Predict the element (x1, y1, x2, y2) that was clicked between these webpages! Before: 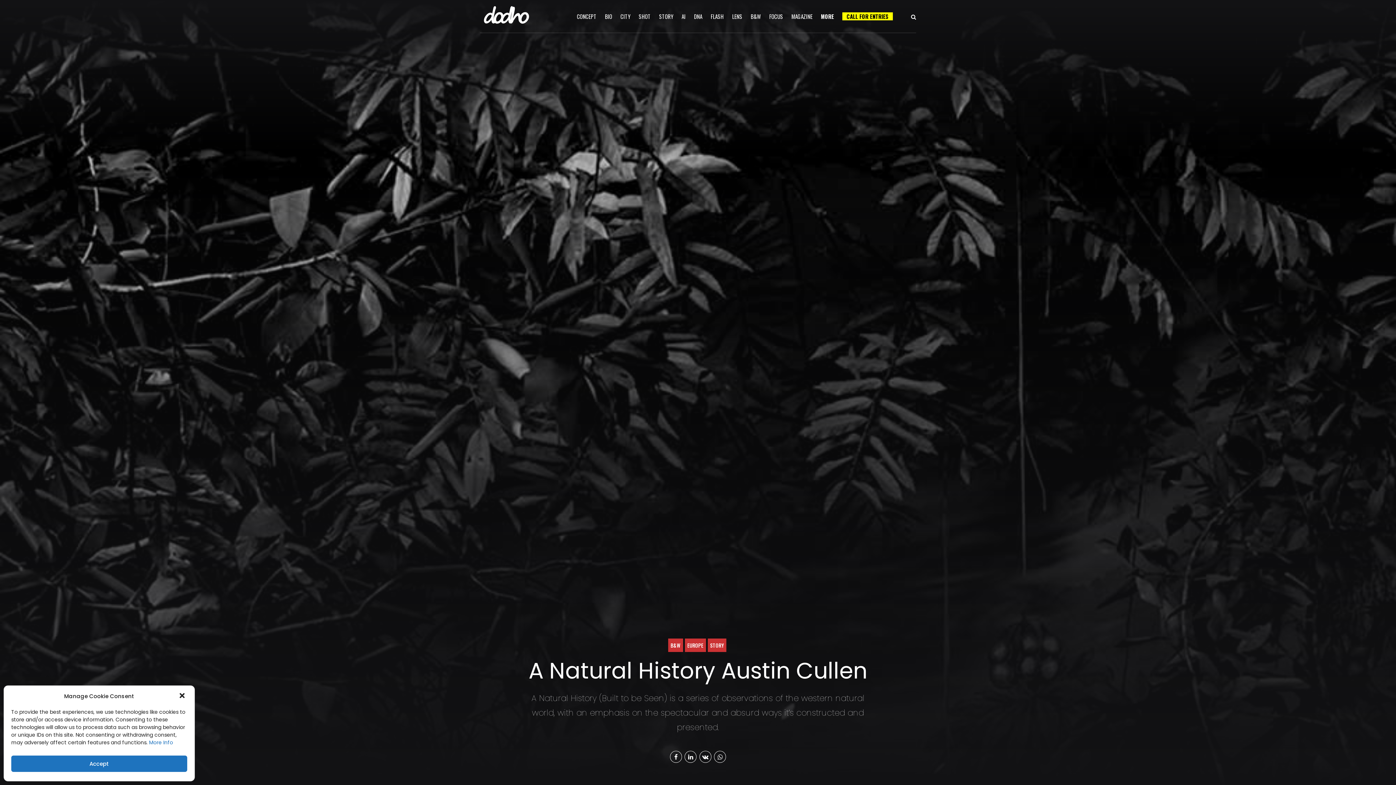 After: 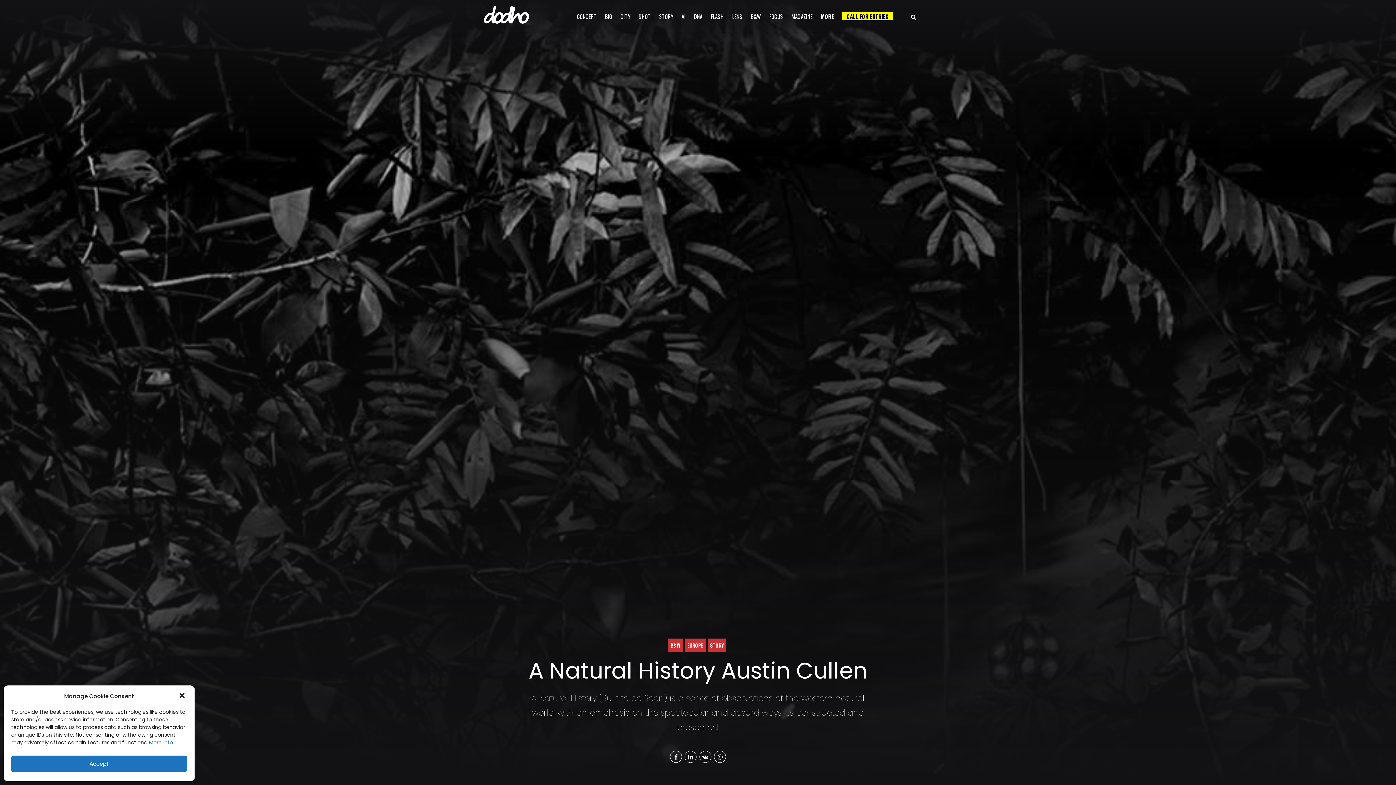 Action: label: More Info bbox: (149, 739, 173, 746)